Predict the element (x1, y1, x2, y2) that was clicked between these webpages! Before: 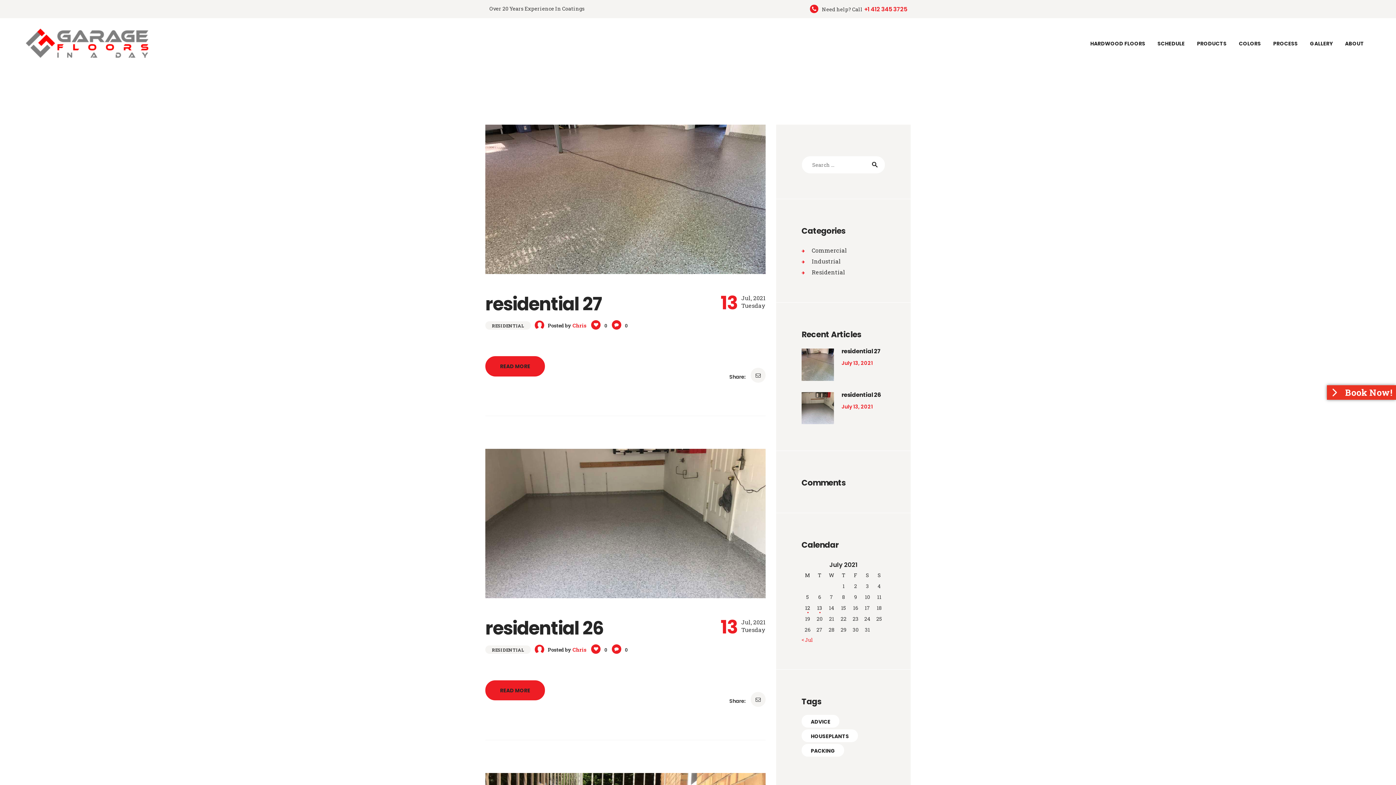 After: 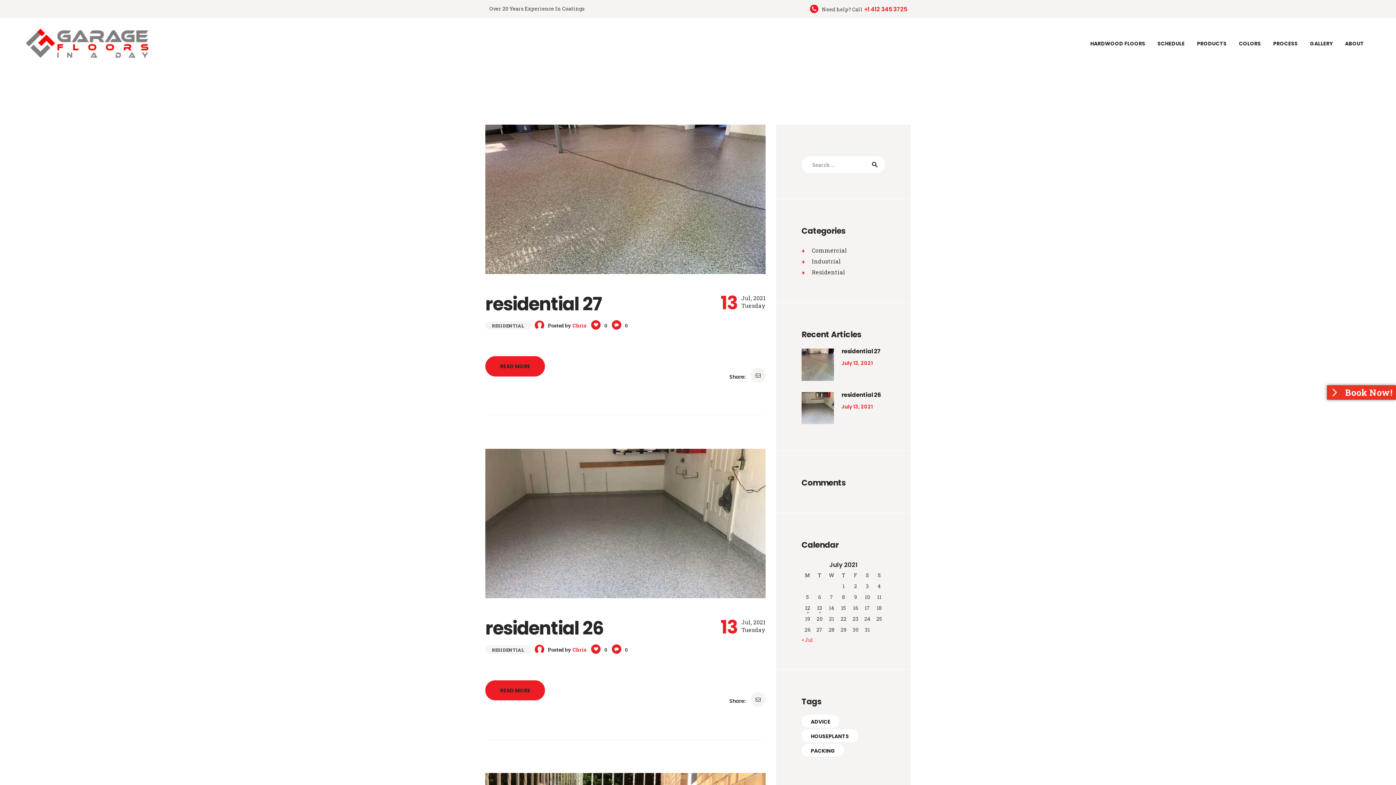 Action: label: Posts published on July 13, 2021 bbox: (813, 602, 825, 613)